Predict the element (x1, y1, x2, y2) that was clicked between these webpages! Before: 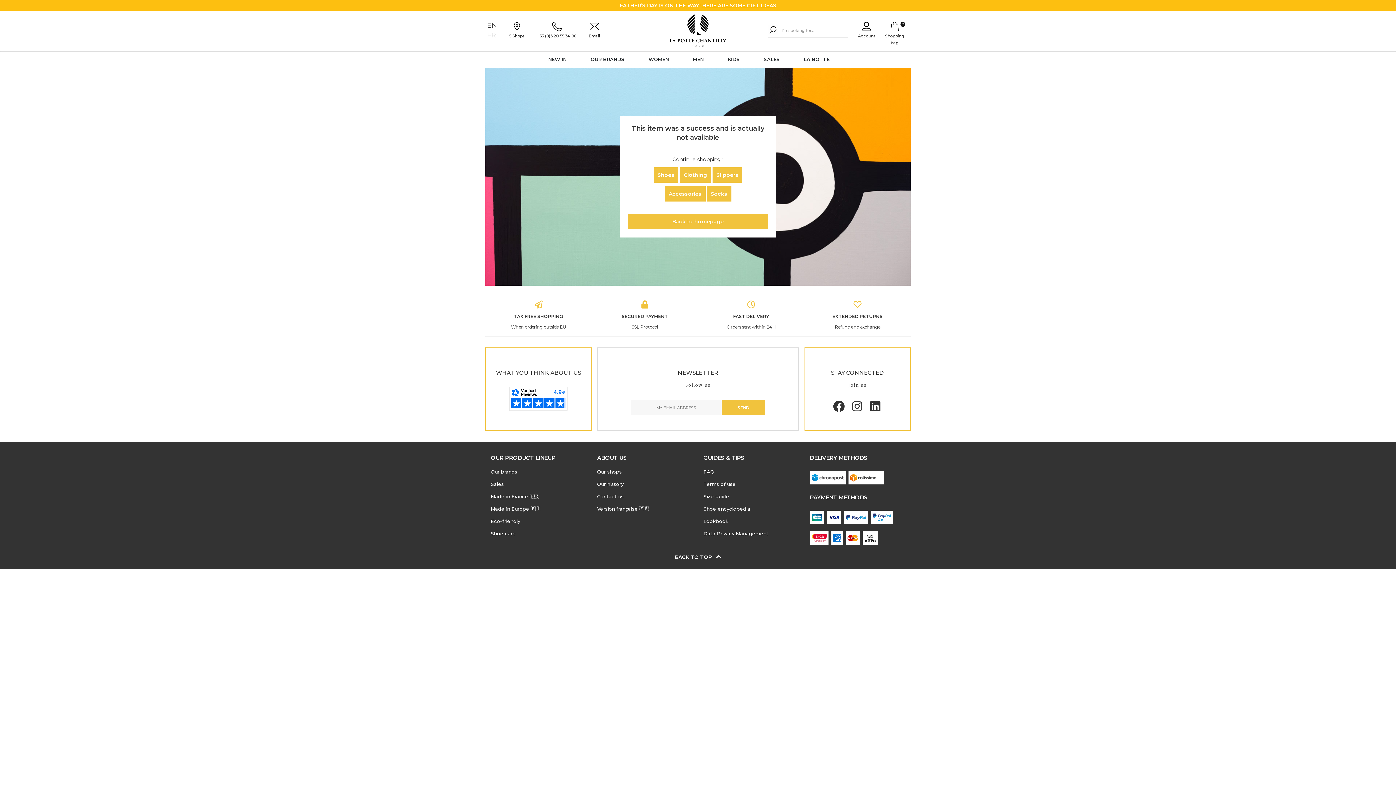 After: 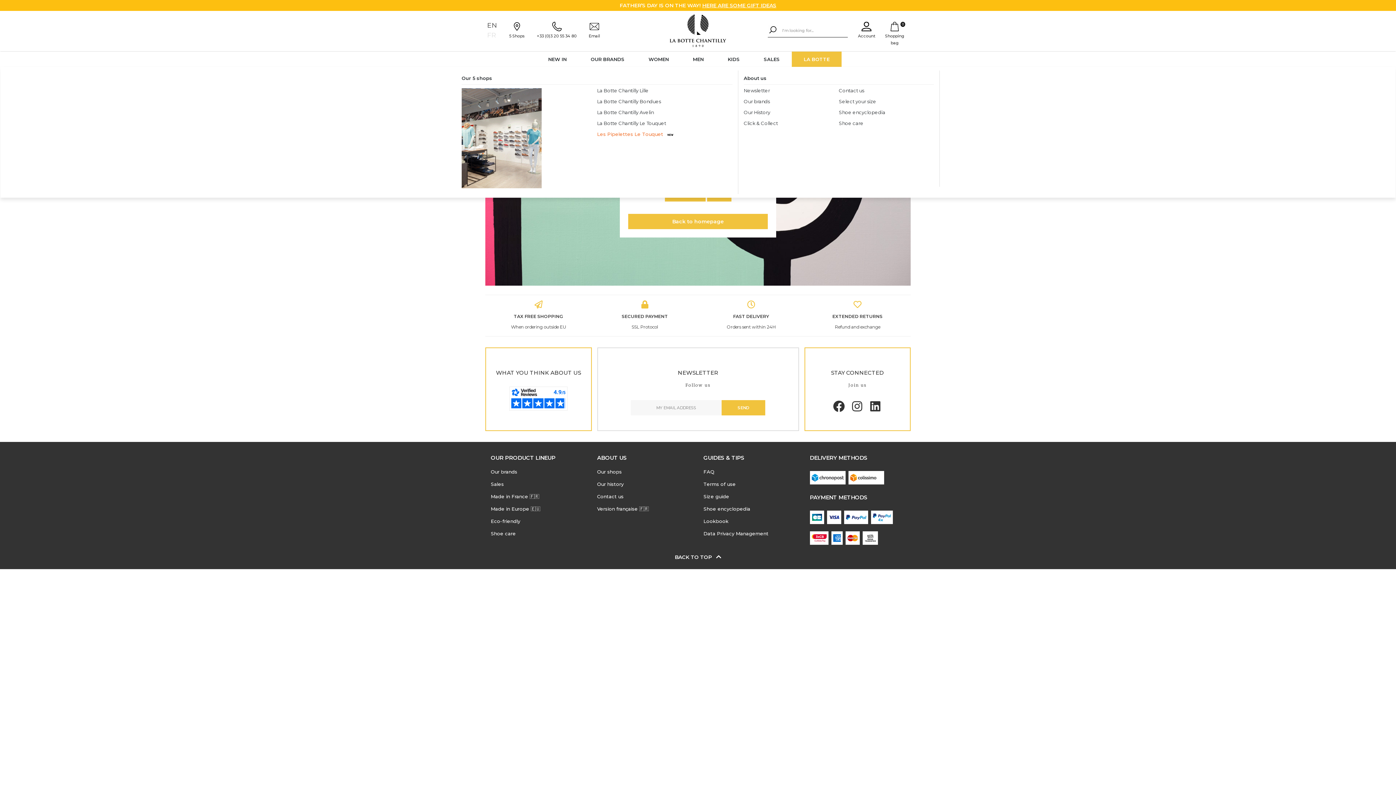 Action: bbox: (801, 51, 832, 66) label: LA BOTTE